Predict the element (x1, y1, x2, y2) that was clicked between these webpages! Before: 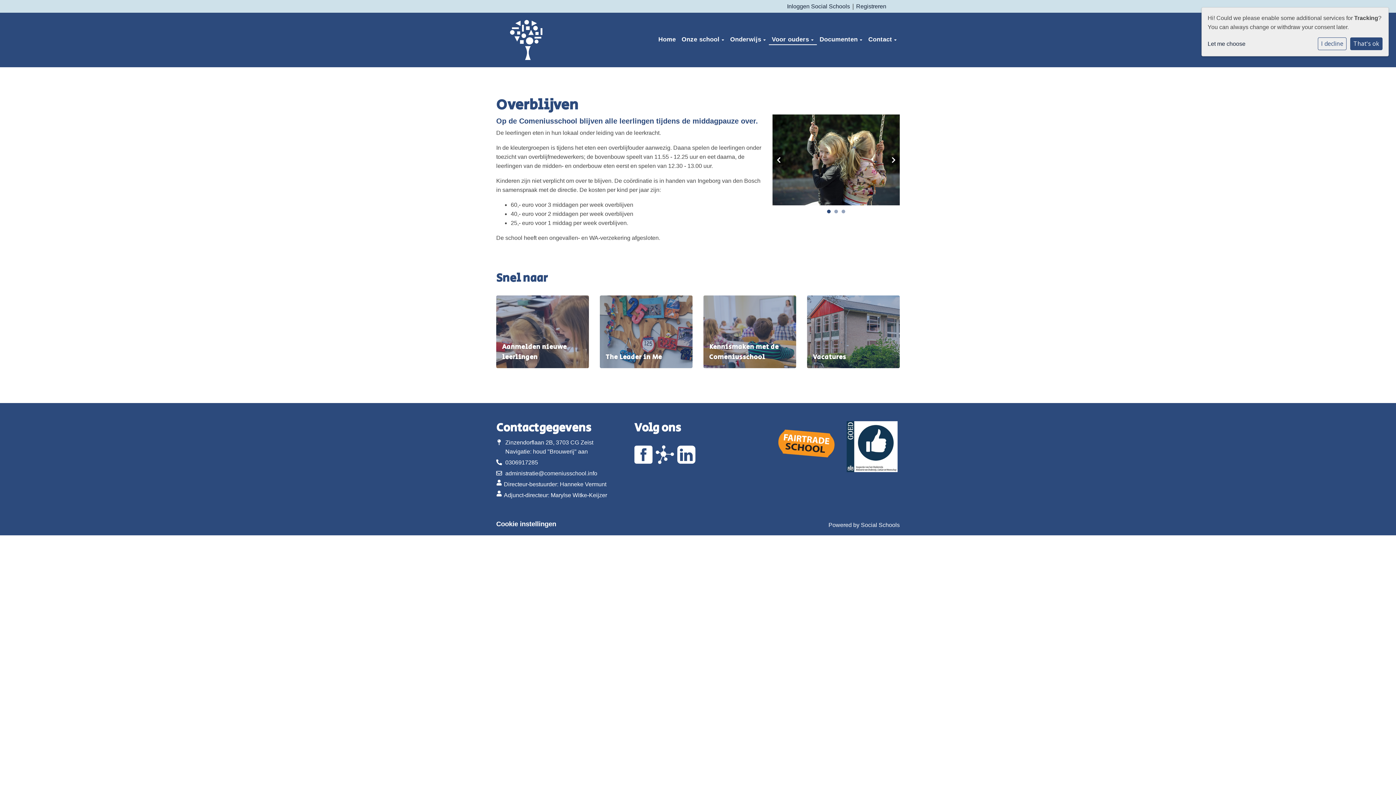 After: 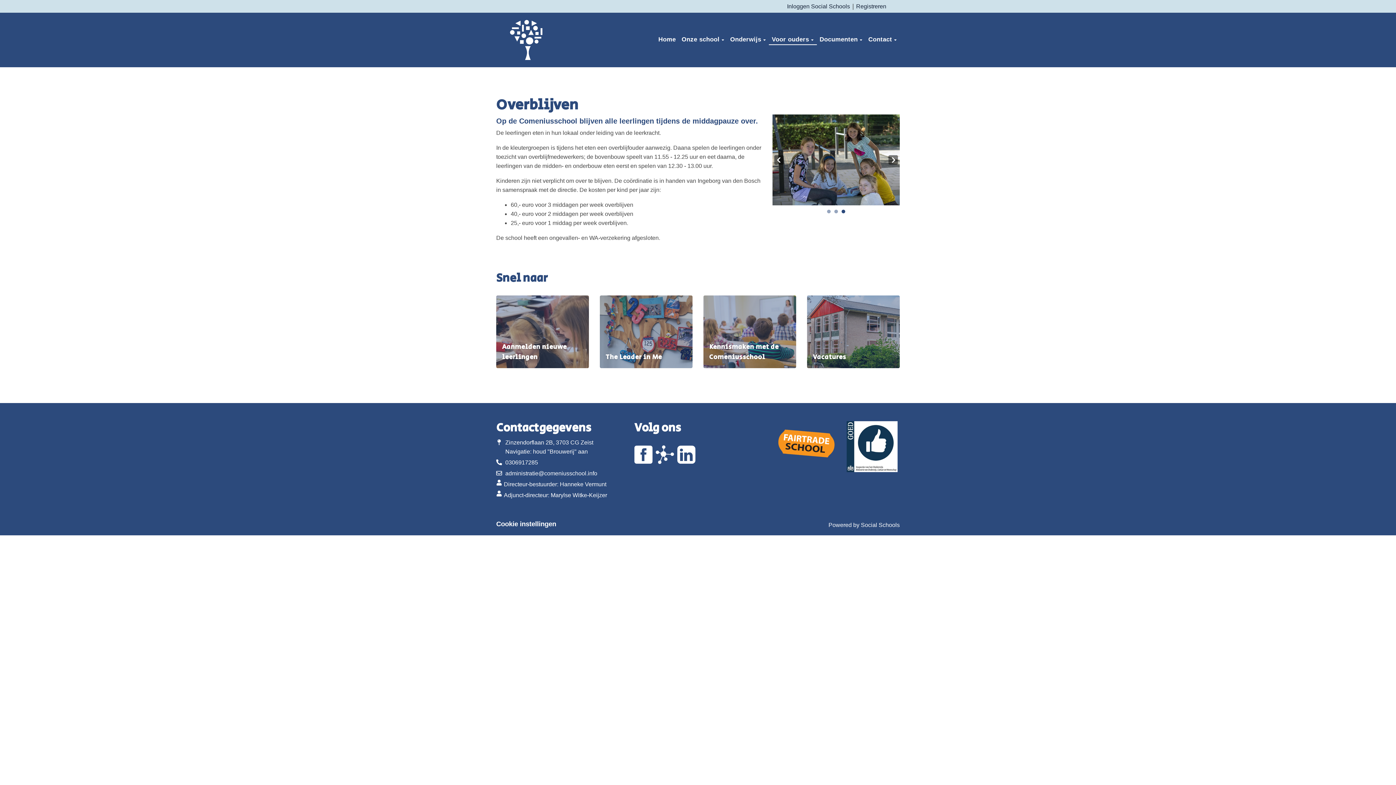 Action: label: That's ok bbox: (1350, 37, 1382, 50)